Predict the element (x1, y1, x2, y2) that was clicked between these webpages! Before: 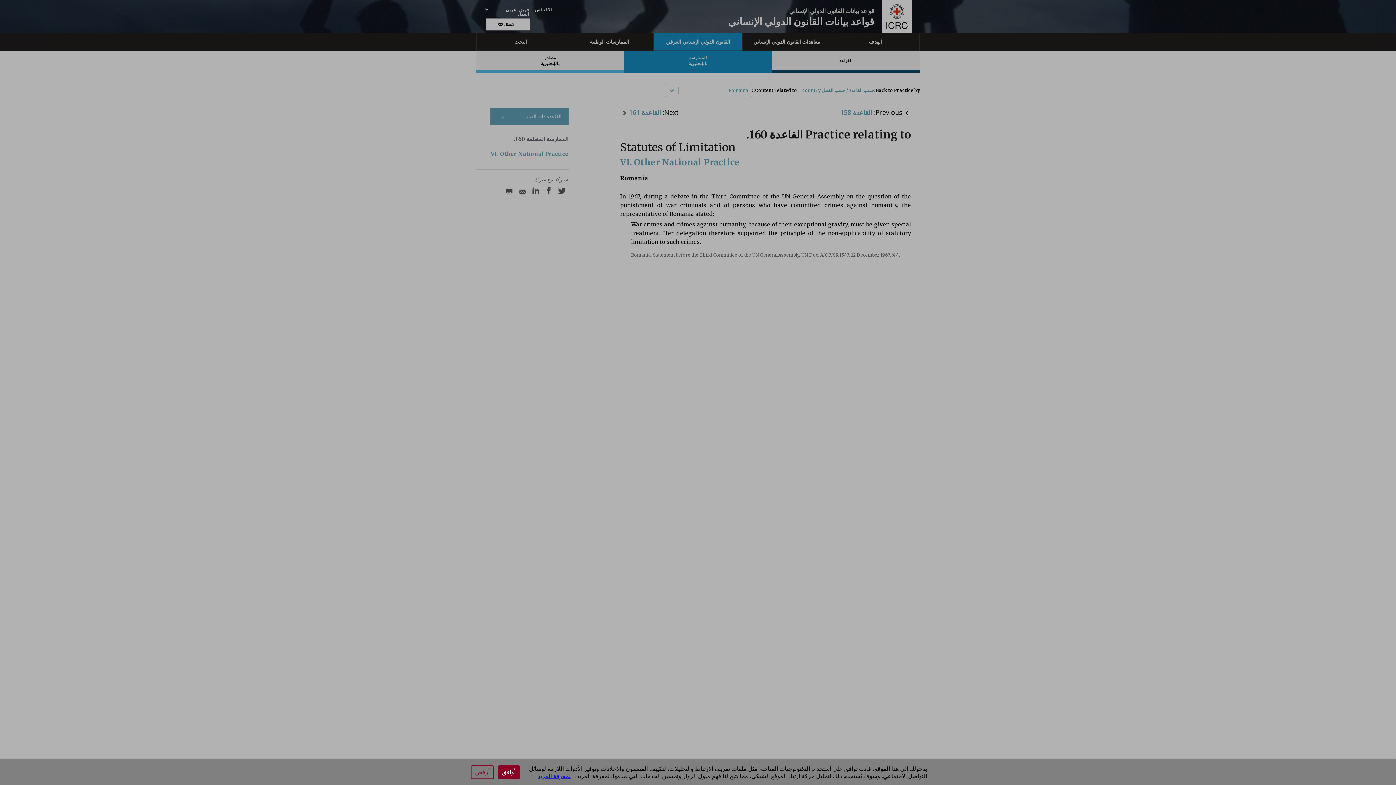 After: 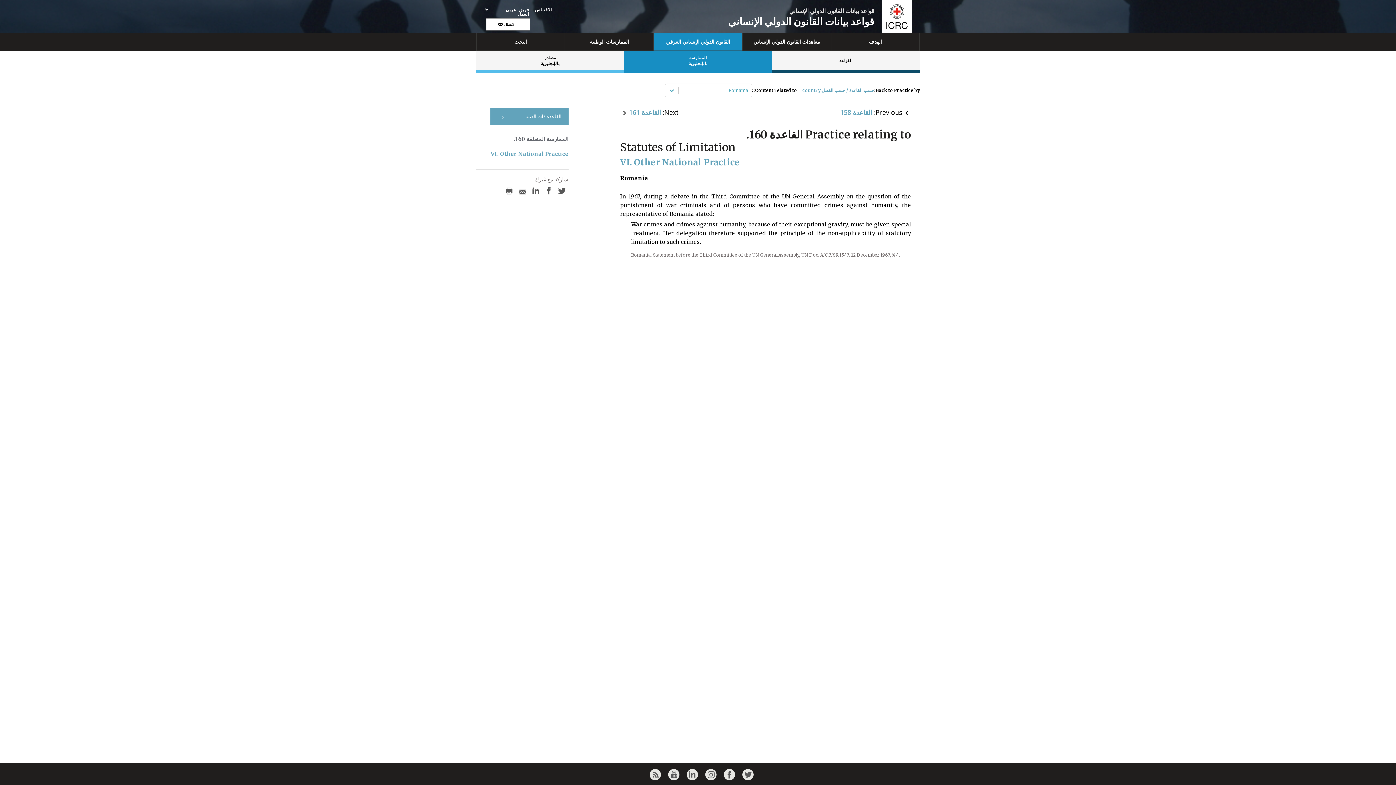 Action: bbox: (470, 765, 494, 779) label: أرفض